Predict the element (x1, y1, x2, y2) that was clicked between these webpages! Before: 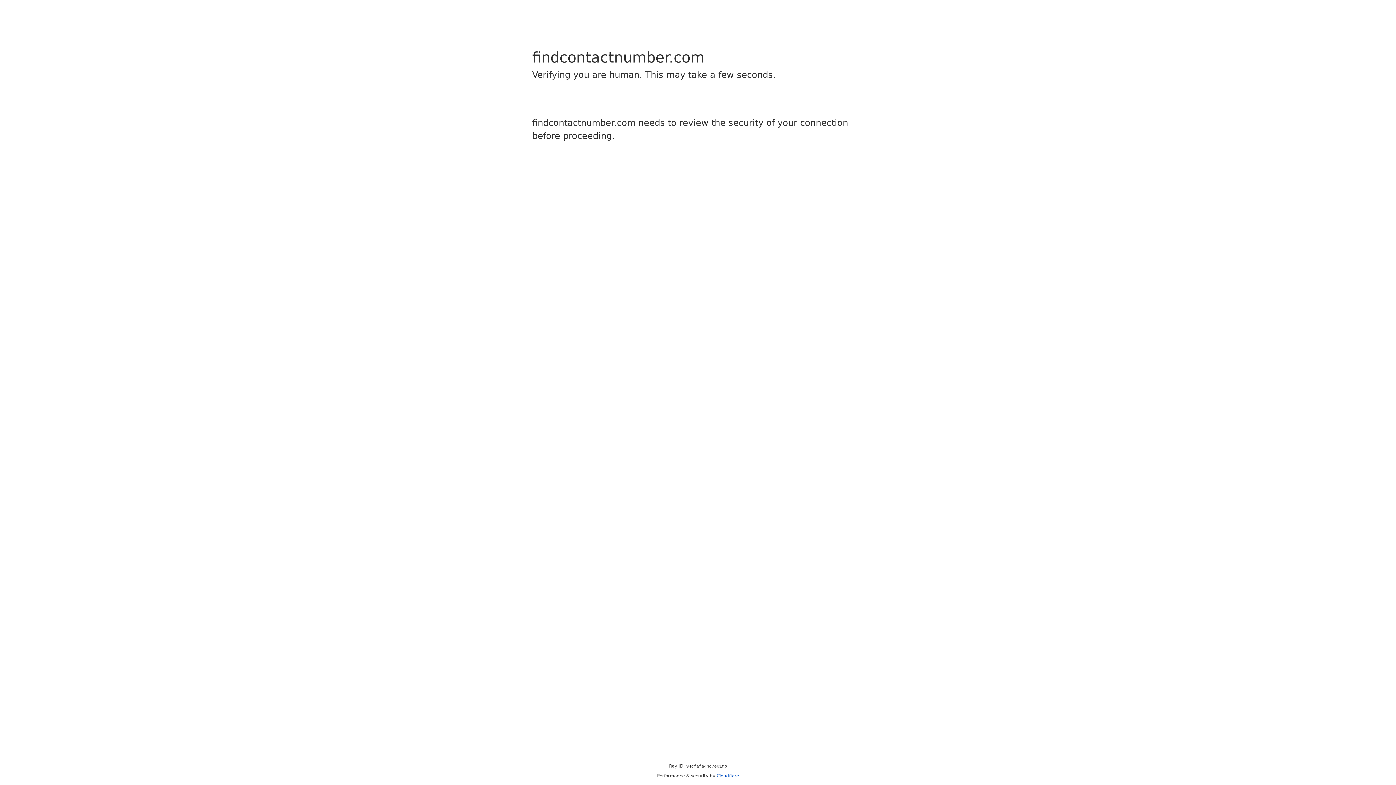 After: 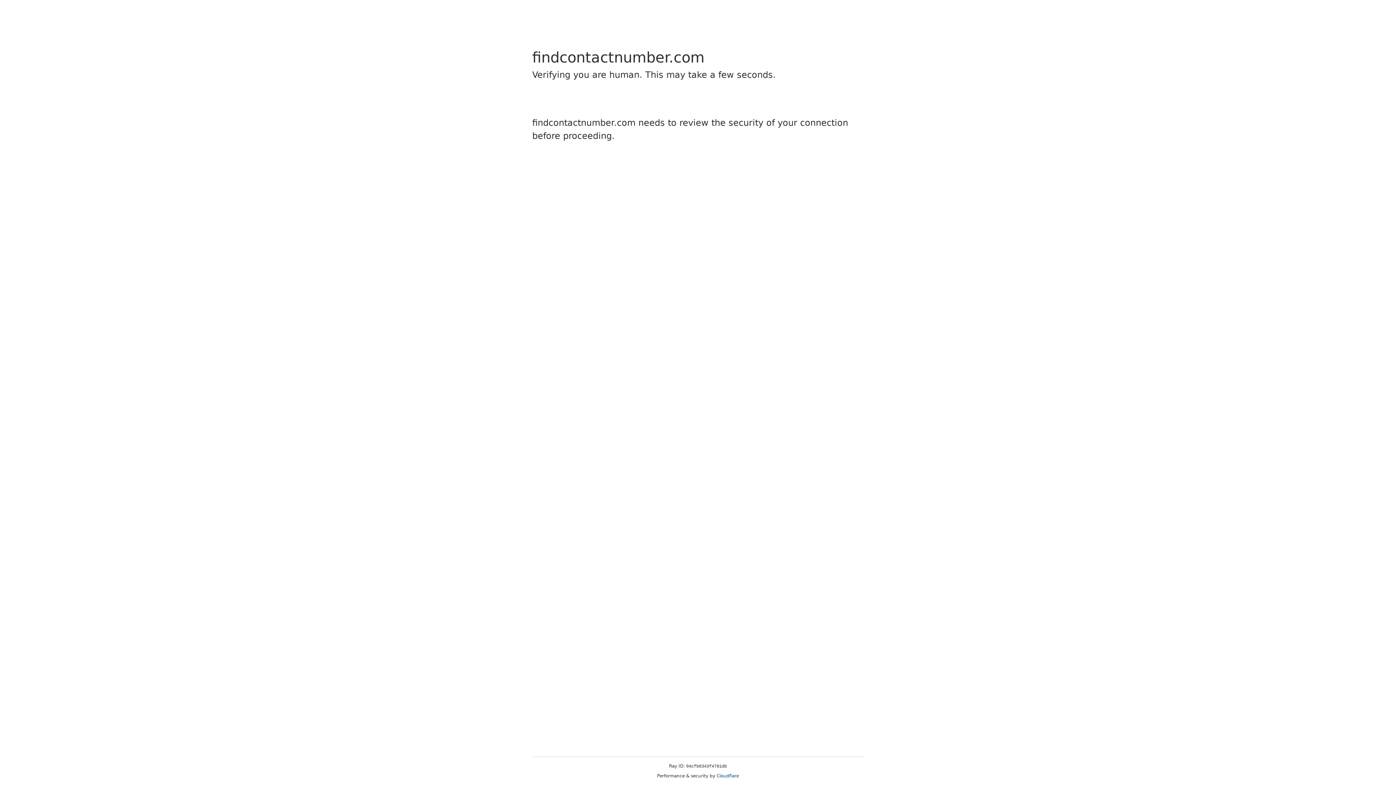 Action: bbox: (716, 773, 739, 778) label: Cloudflare